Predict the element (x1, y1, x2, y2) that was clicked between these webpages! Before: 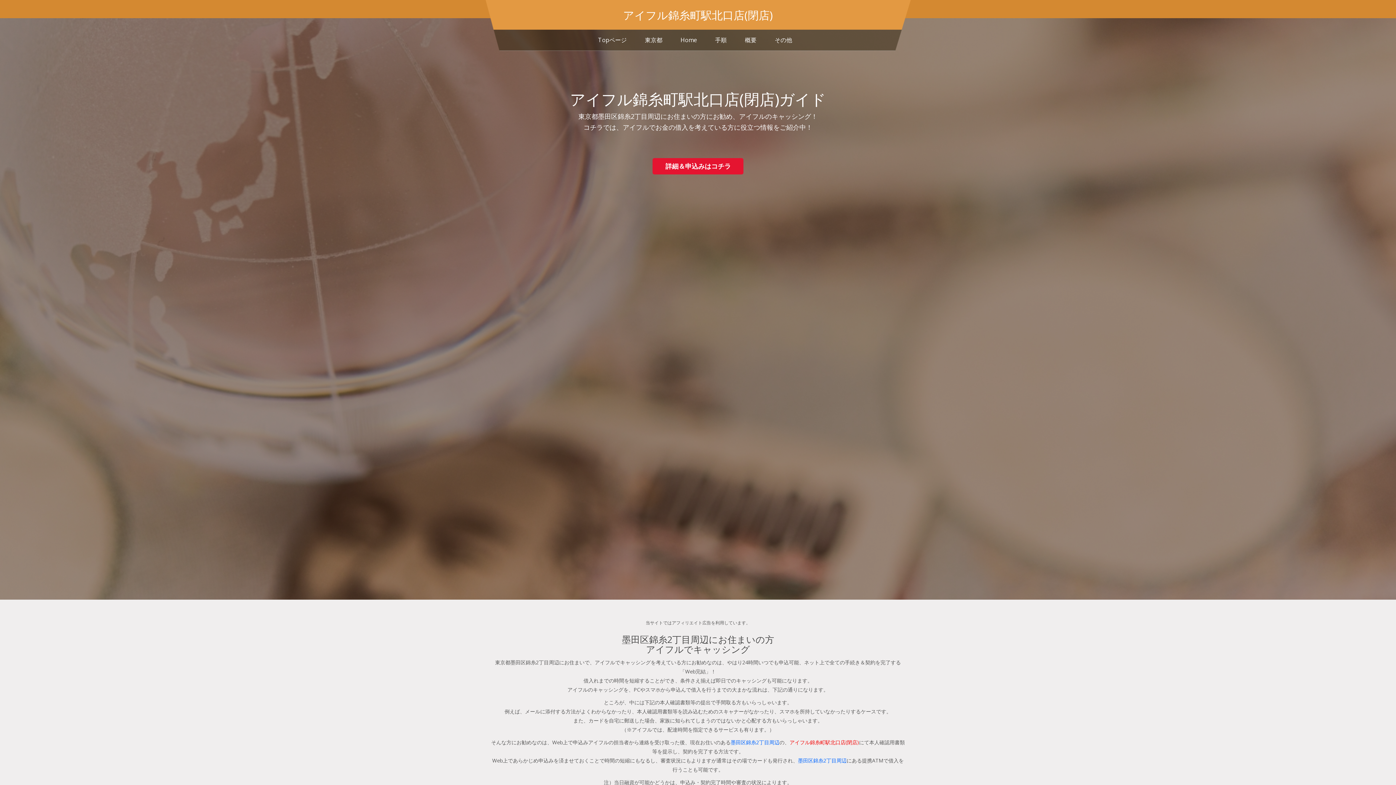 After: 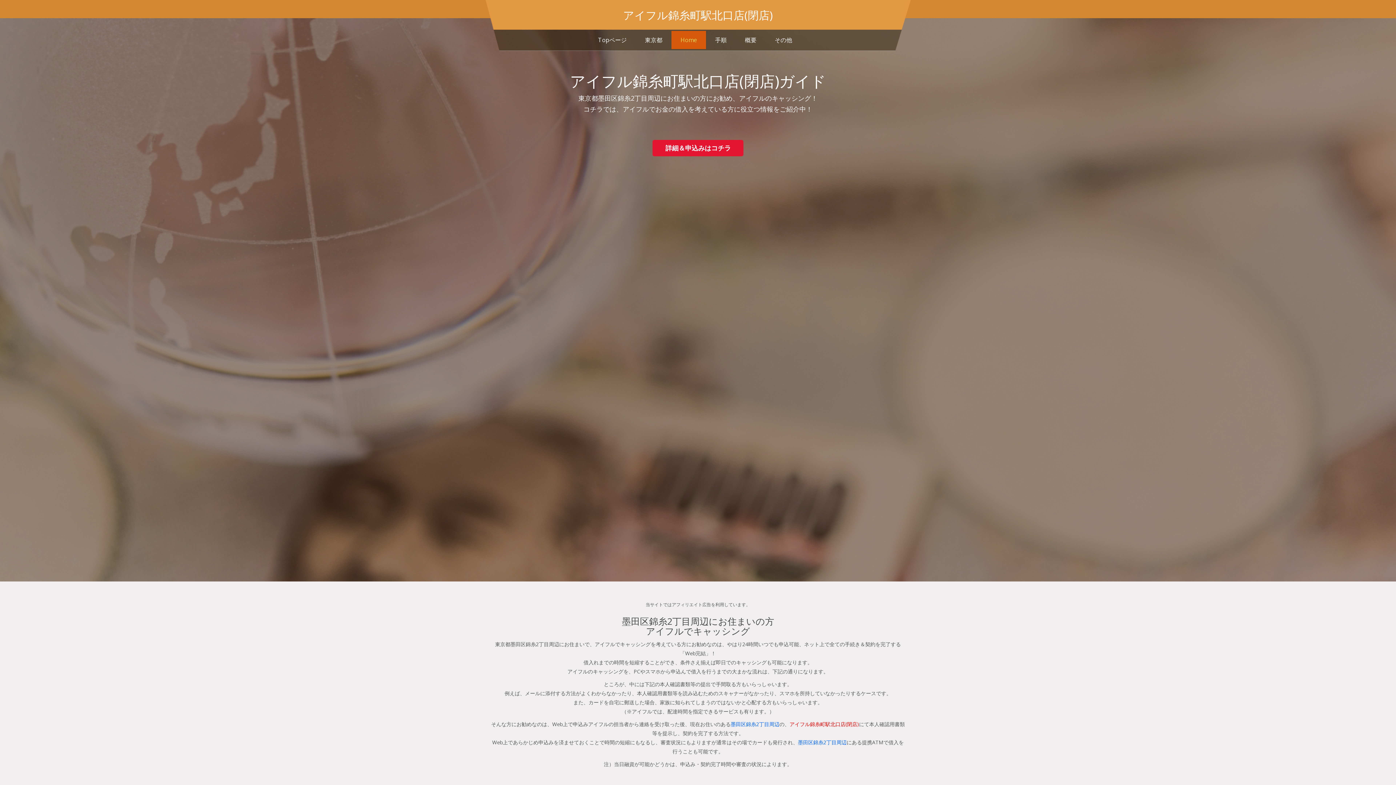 Action: bbox: (671, 31, 706, 49) label: Home